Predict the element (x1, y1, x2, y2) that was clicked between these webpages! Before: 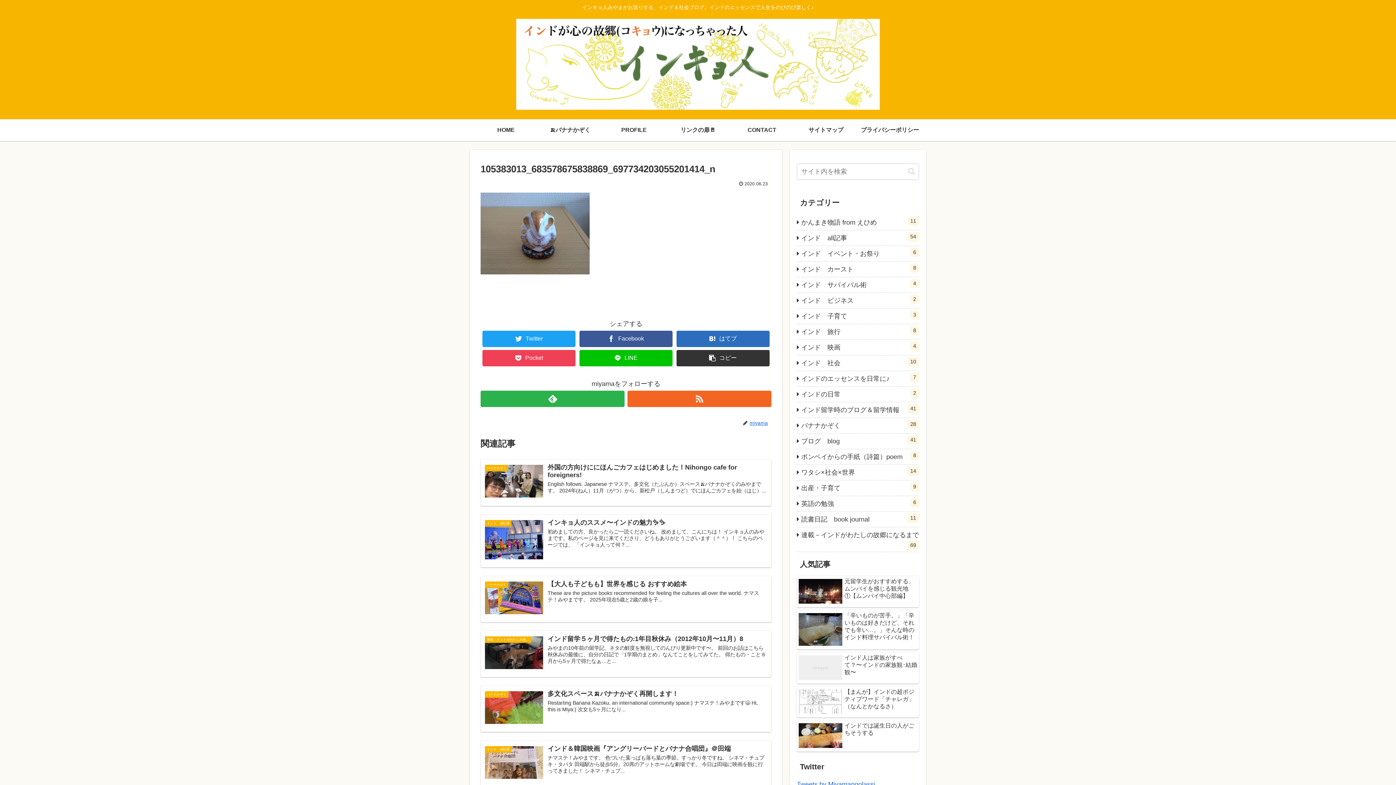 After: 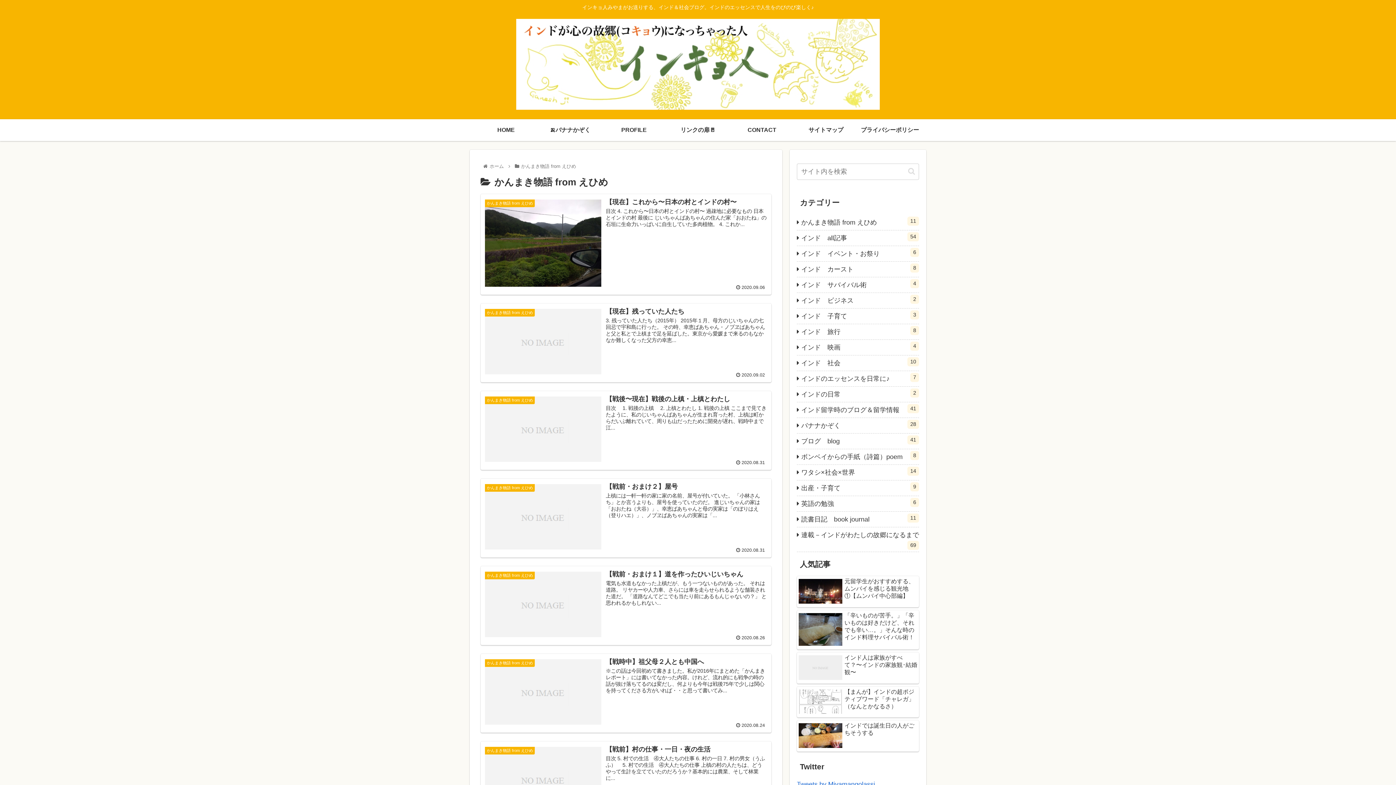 Action: label: かんまき物語 from えひめ
11 bbox: (797, 214, 919, 230)